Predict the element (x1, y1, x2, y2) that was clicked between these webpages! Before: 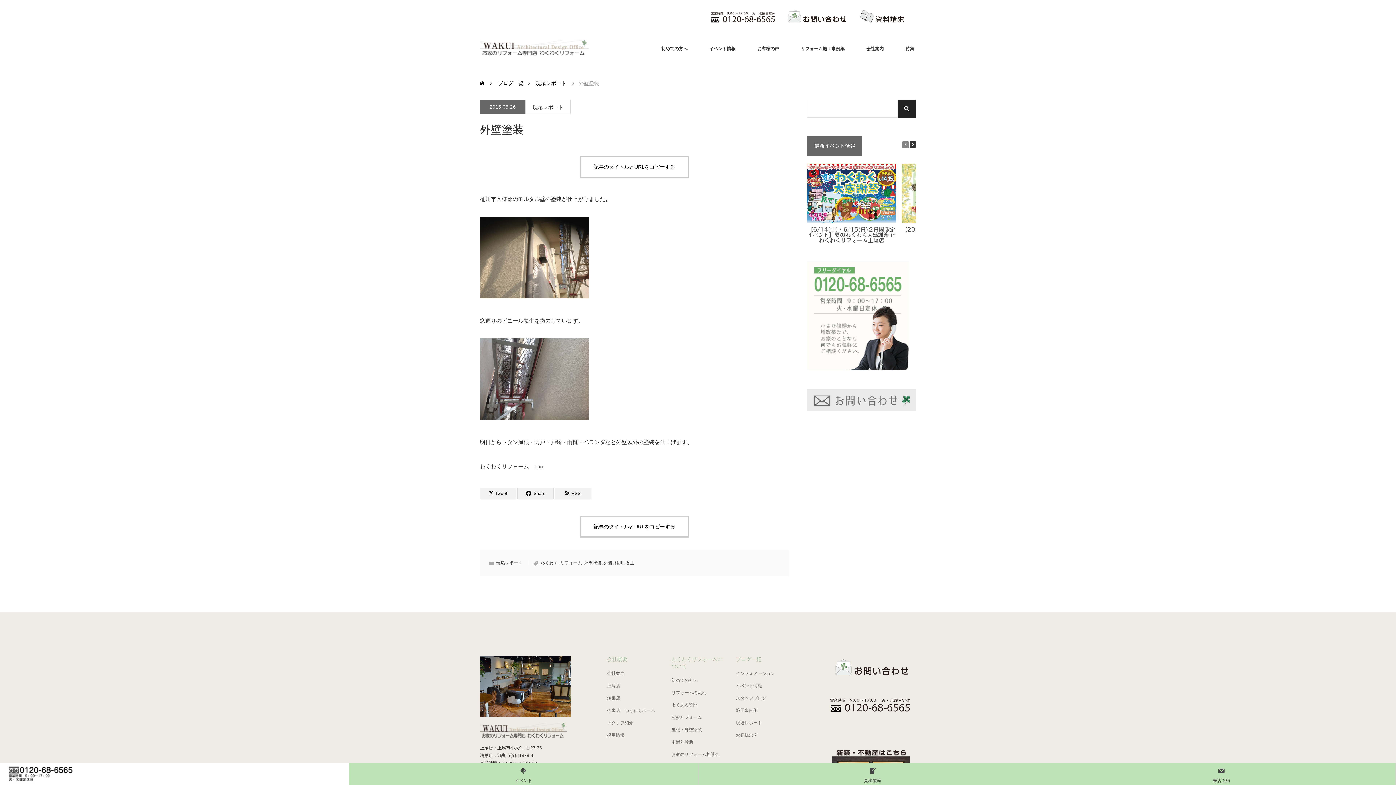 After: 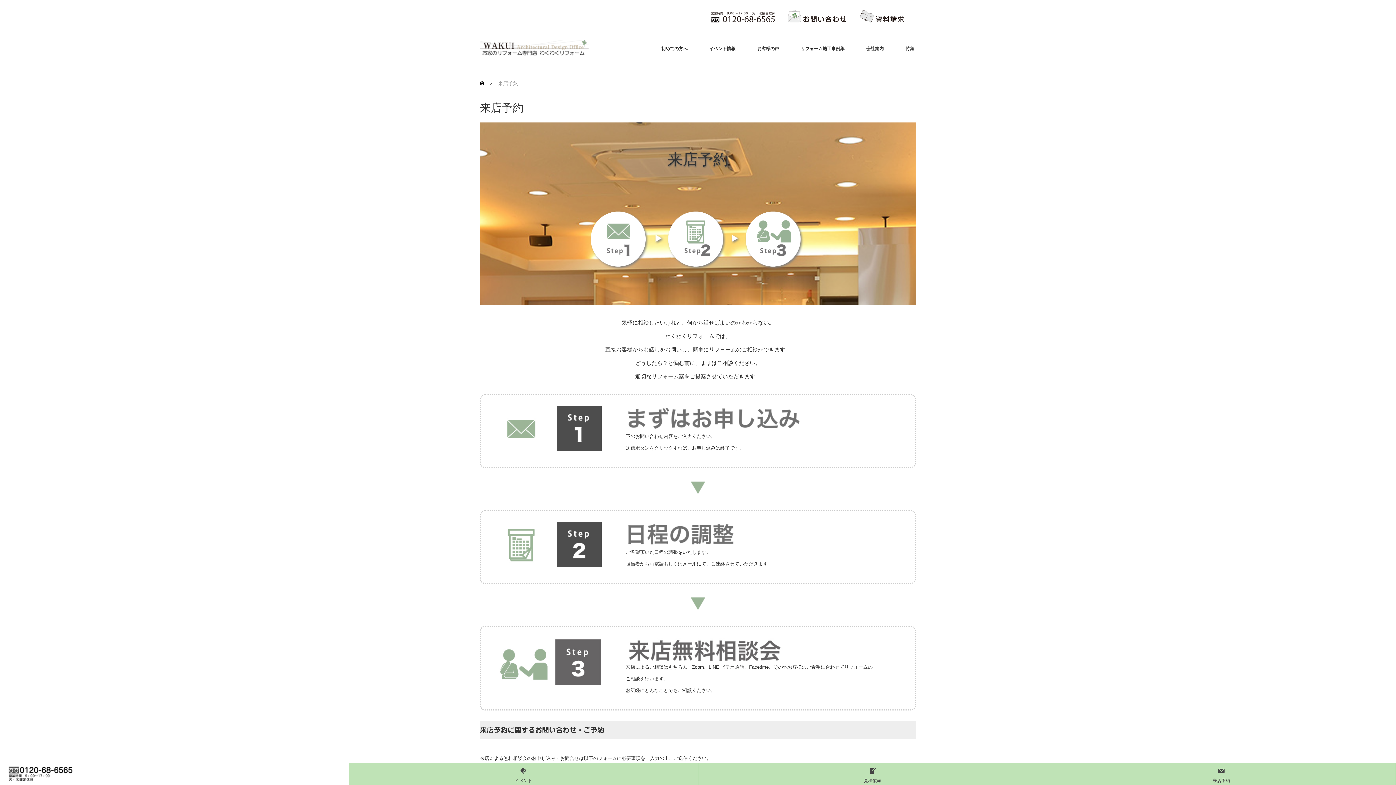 Action: bbox: (1047, 763, 1396, 785) label: 
来店予約